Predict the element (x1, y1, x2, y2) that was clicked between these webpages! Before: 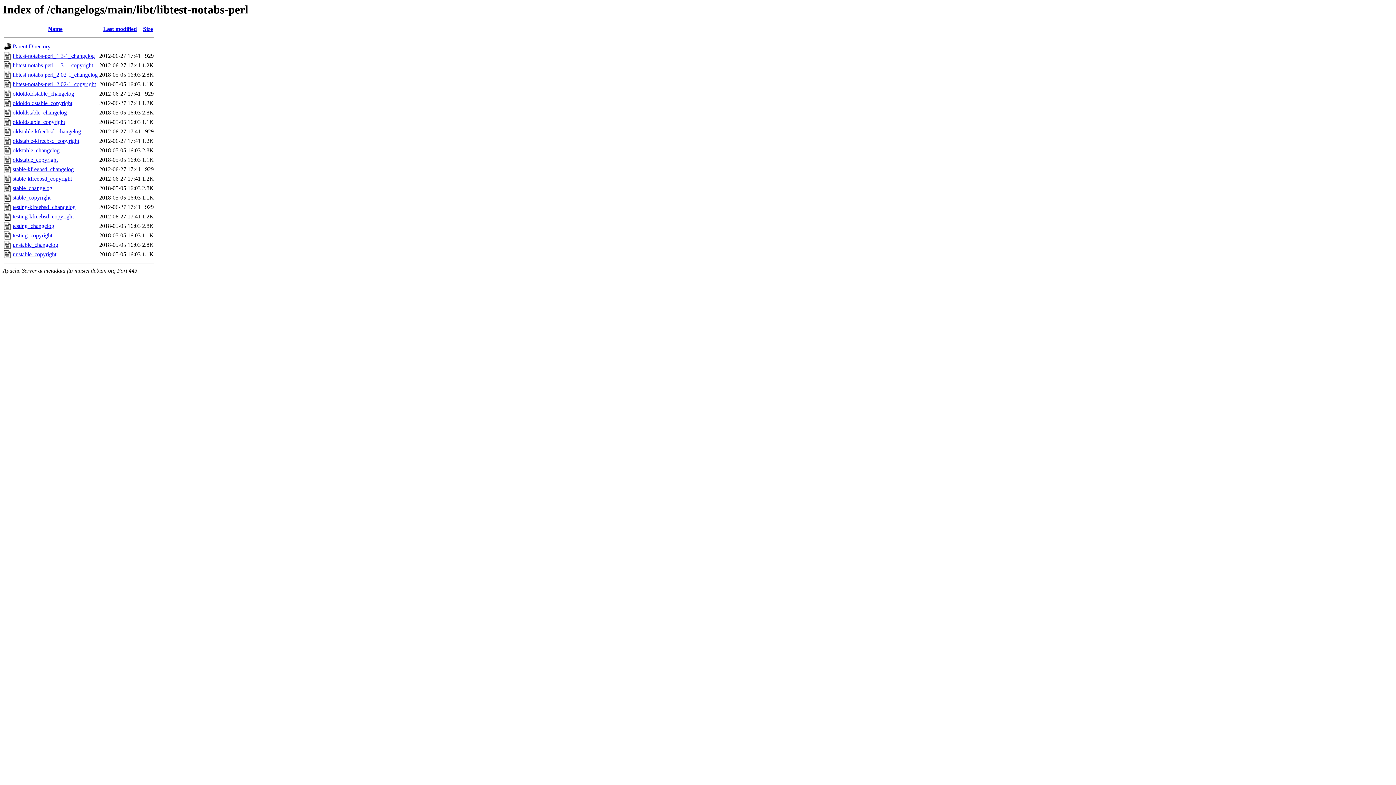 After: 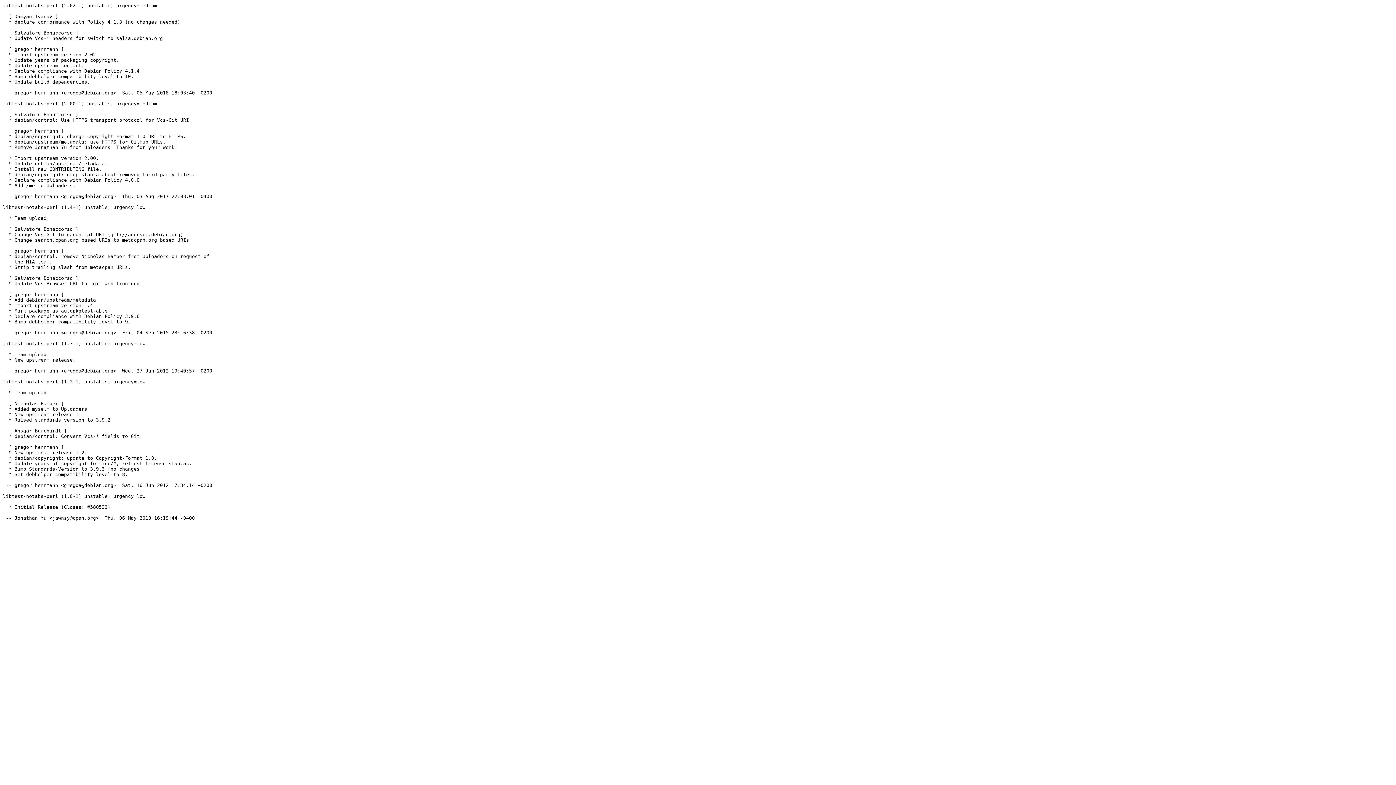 Action: label: unstable_changelog bbox: (12, 241, 58, 248)